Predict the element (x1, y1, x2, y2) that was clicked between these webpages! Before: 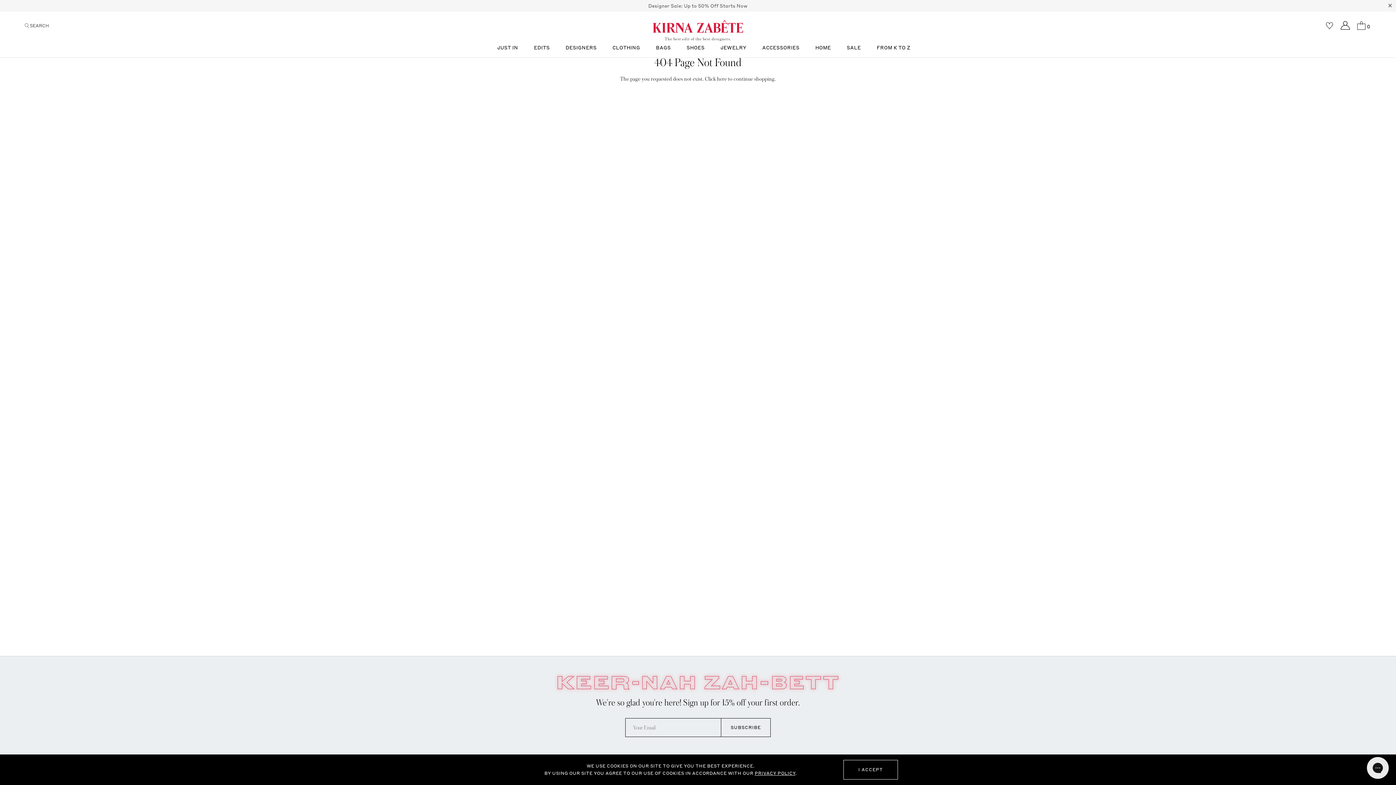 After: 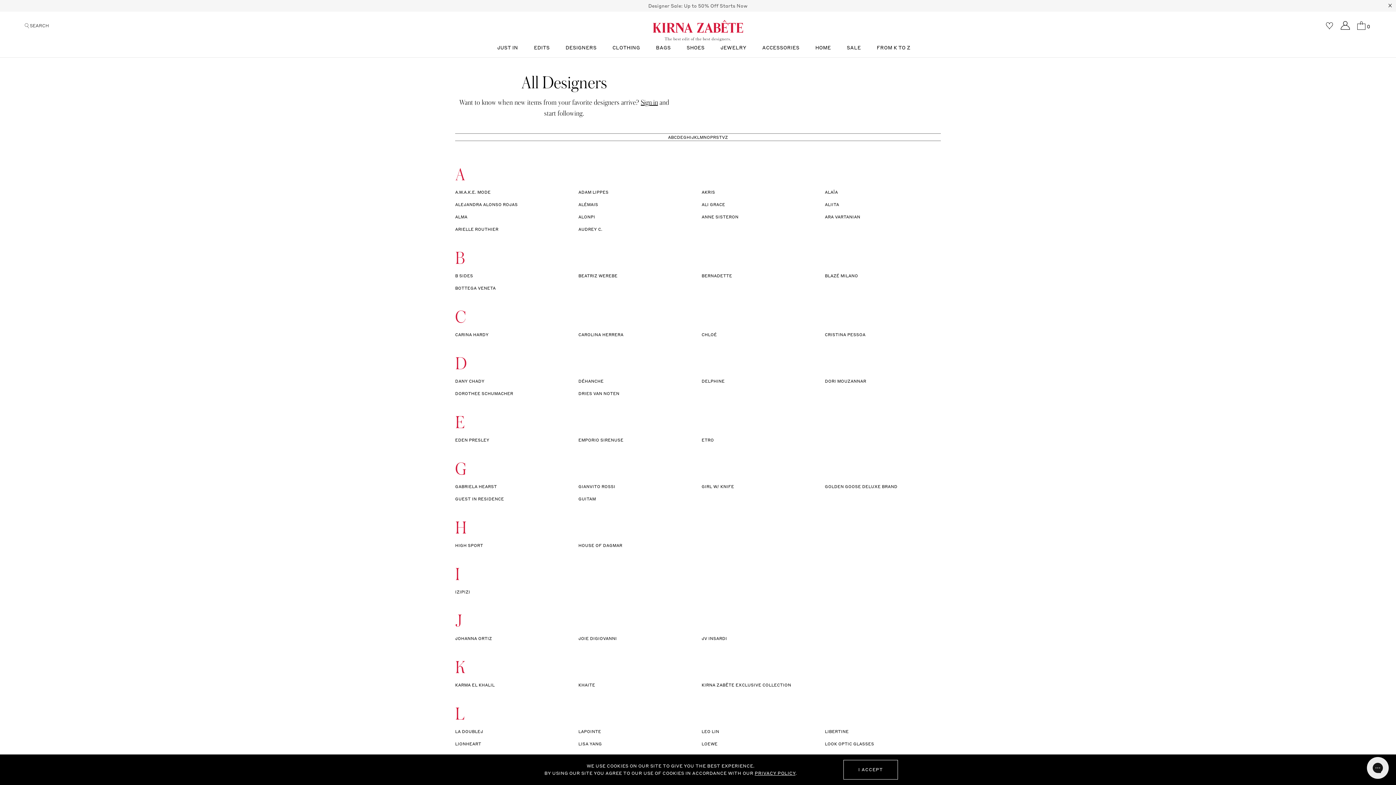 Action: bbox: (558, 44, 604, 57) label: DESIGNERS